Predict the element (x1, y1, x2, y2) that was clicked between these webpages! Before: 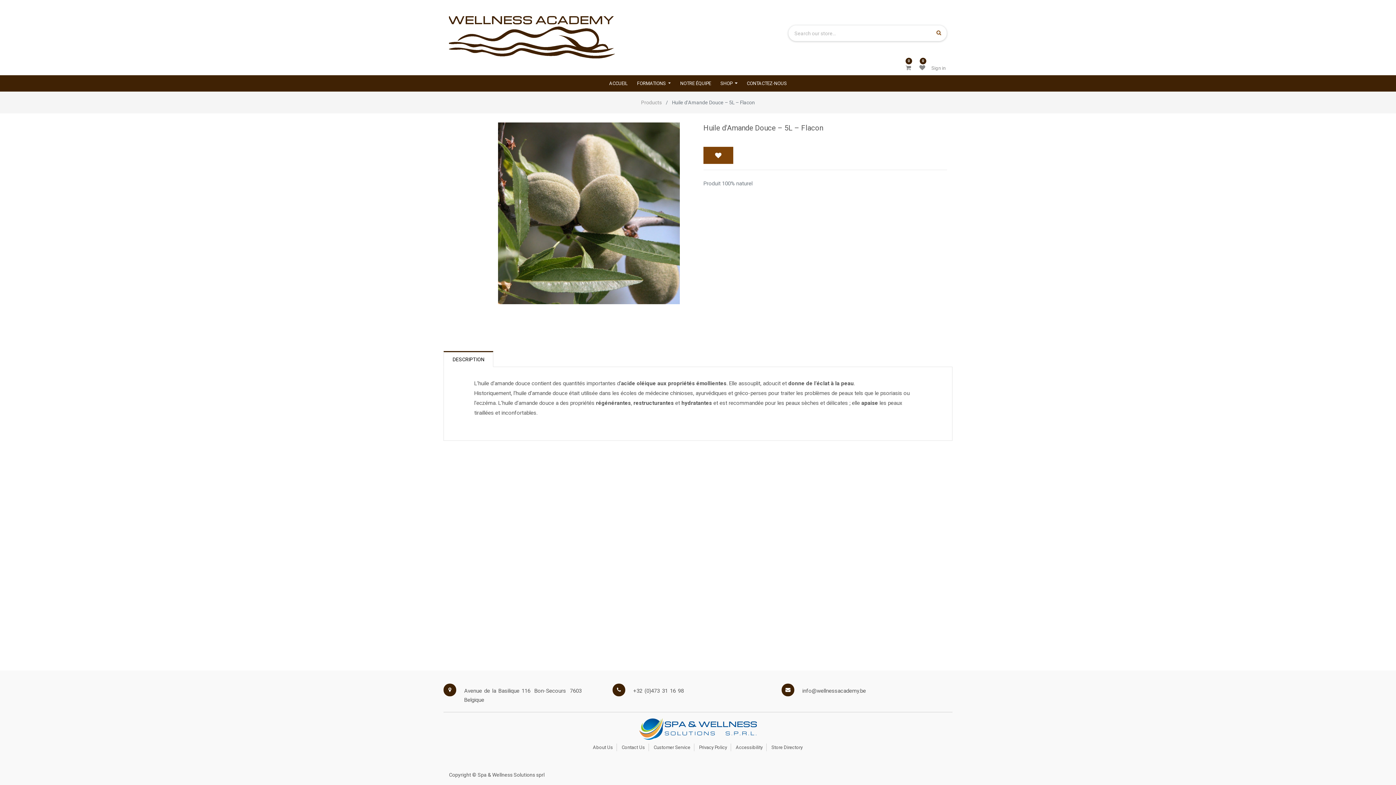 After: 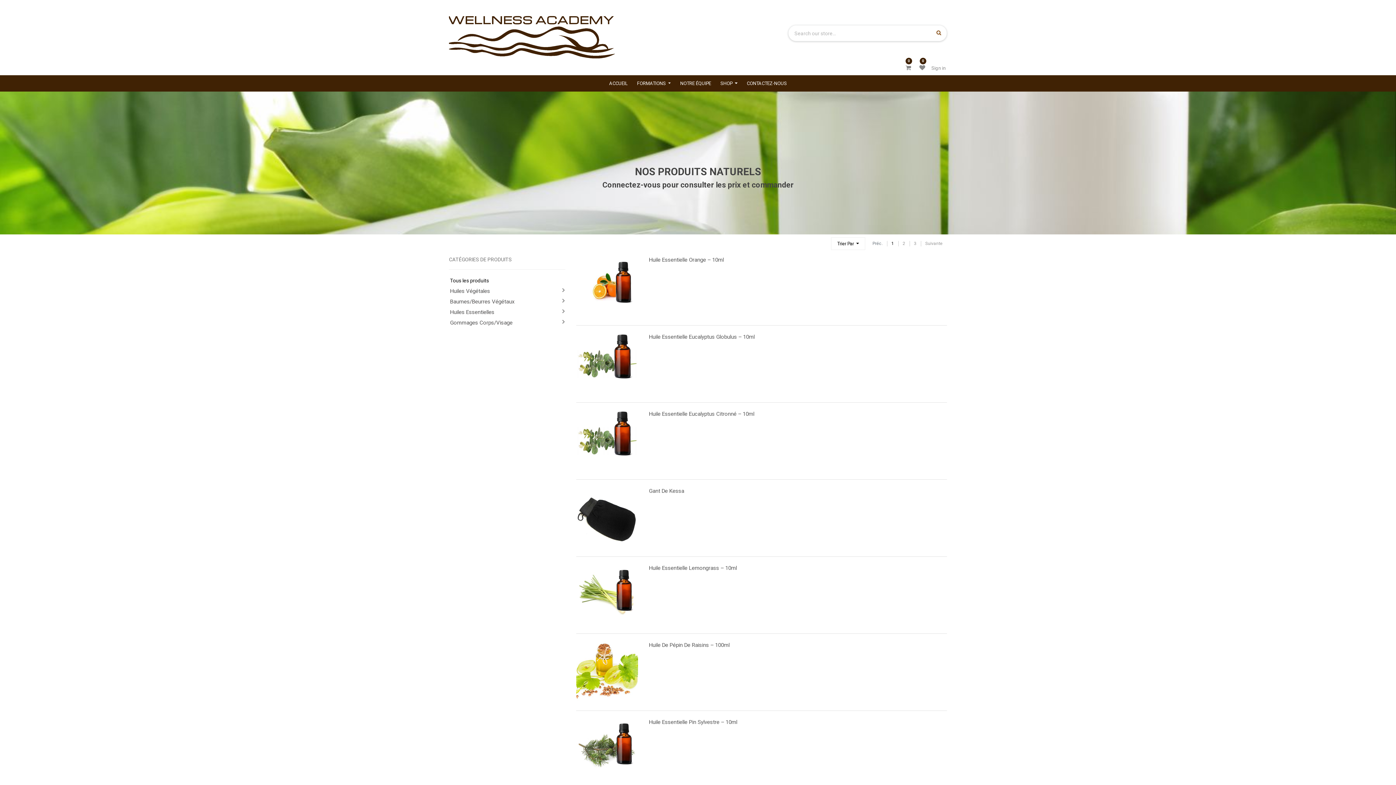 Action: bbox: (930, 25, 947, 40)